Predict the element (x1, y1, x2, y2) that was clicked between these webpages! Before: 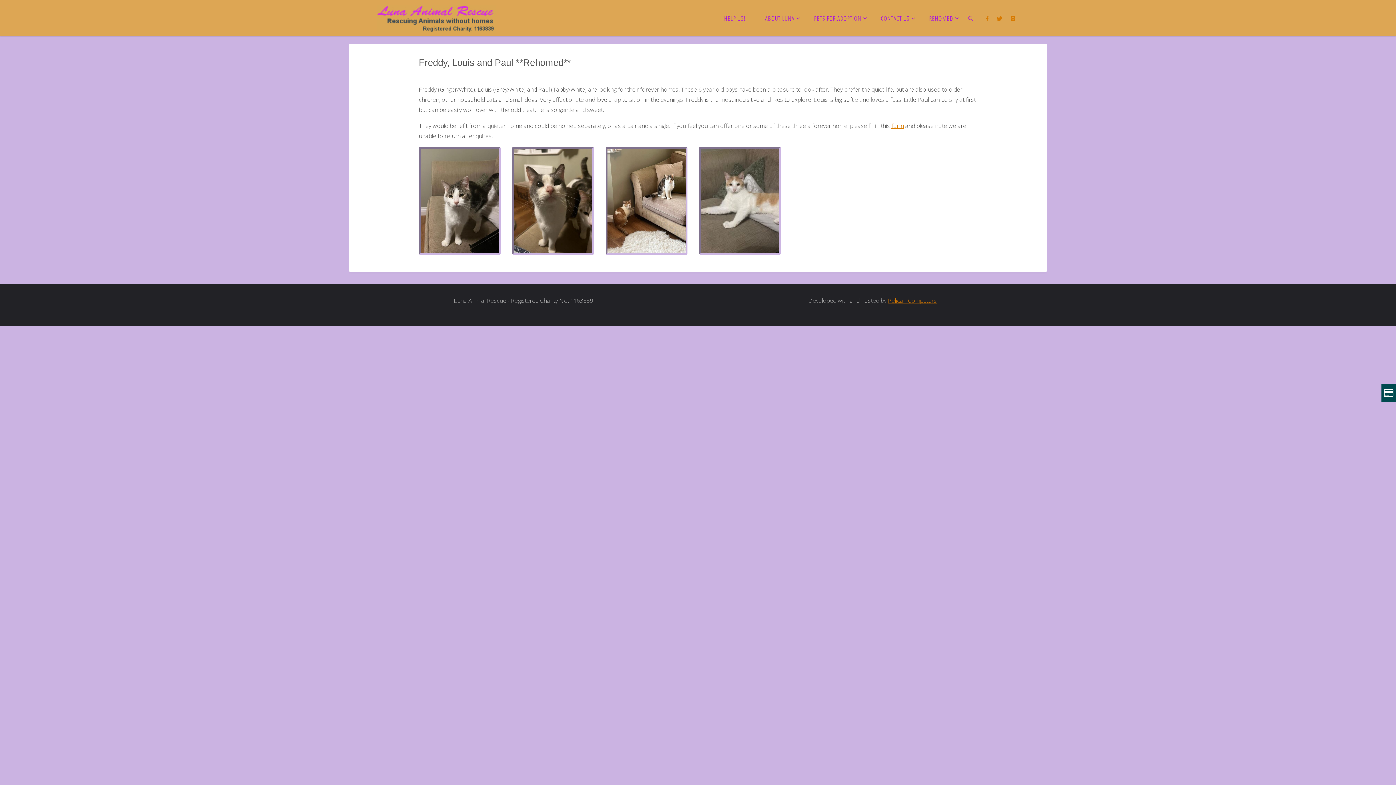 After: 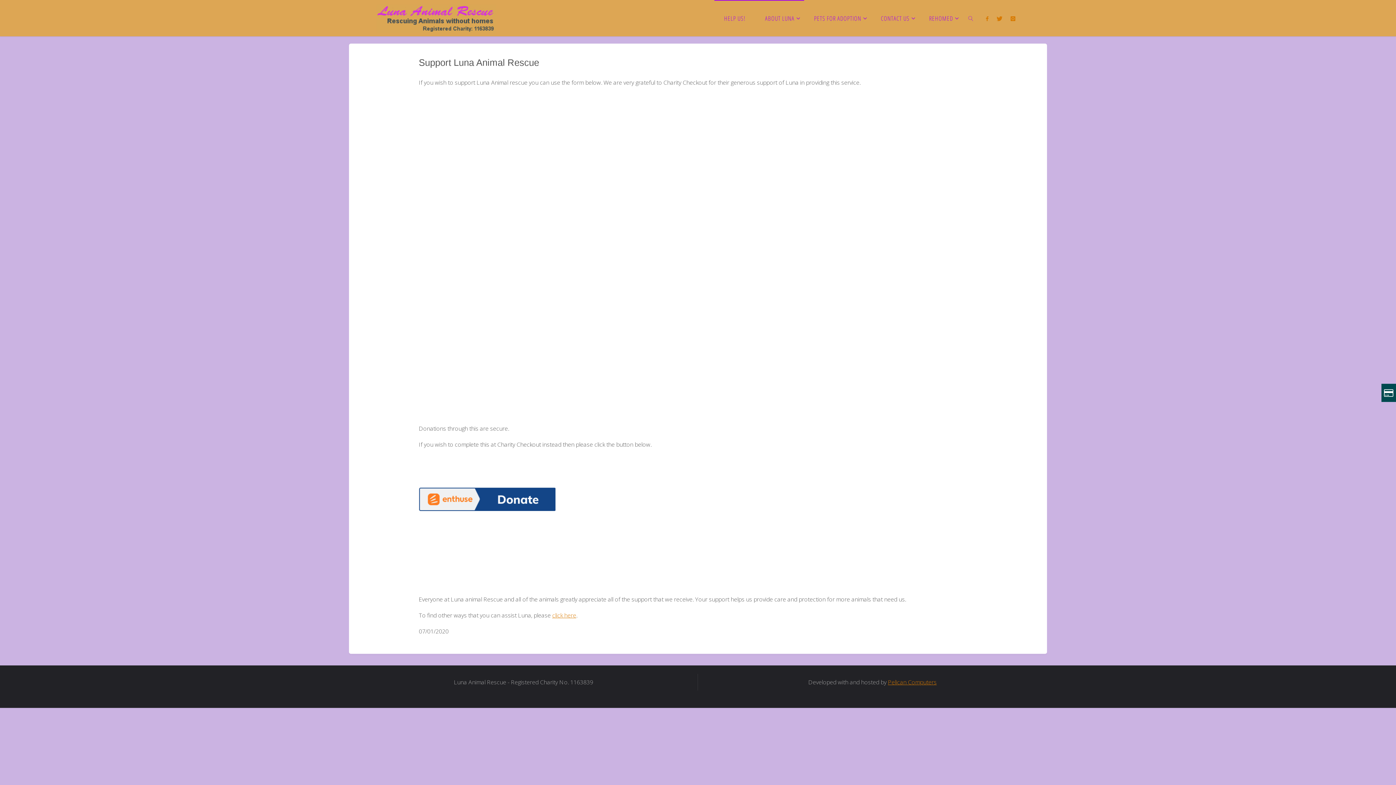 Action: label: HELP US! bbox: (714, 0, 755, 36)